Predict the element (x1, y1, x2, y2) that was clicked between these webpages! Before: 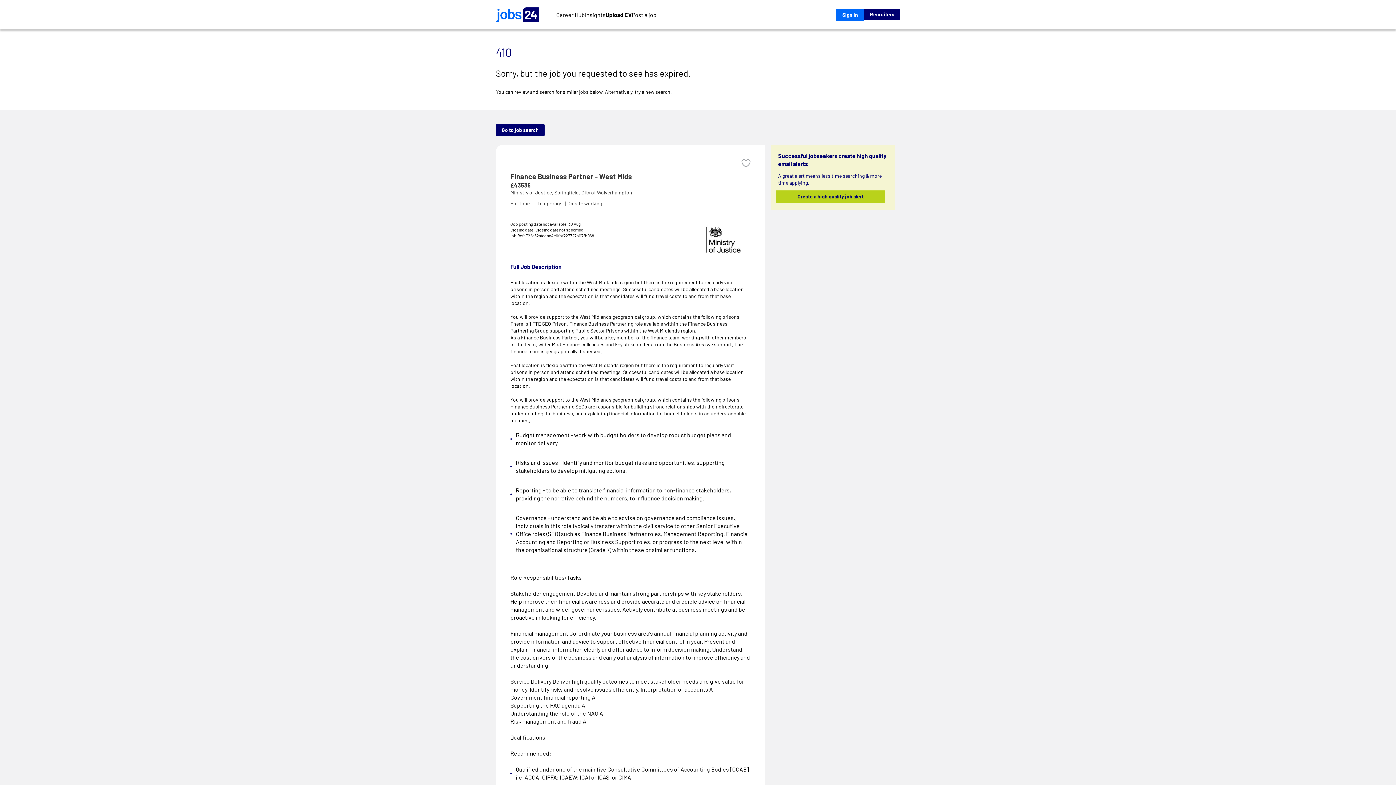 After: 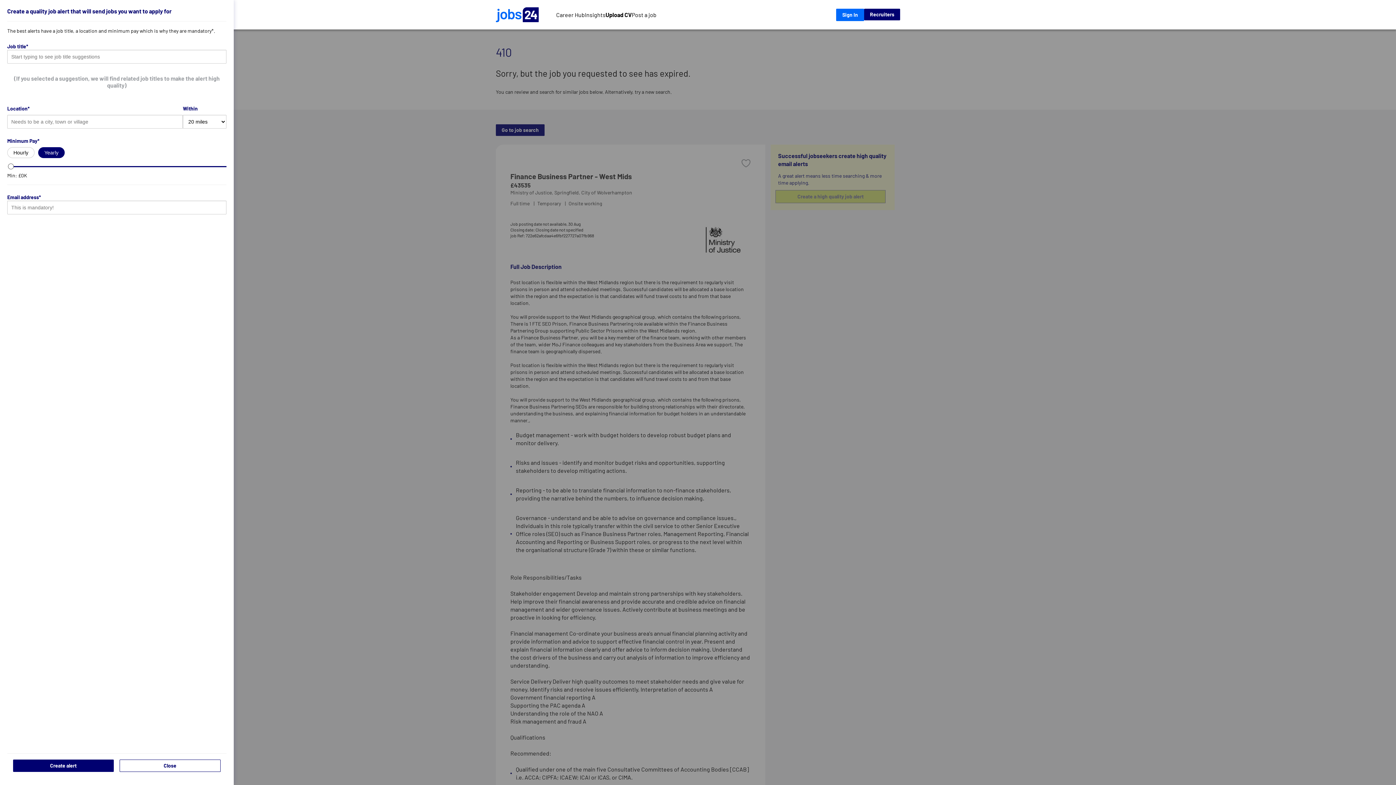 Action: bbox: (776, 190, 885, 203) label: Create a high quality job alert